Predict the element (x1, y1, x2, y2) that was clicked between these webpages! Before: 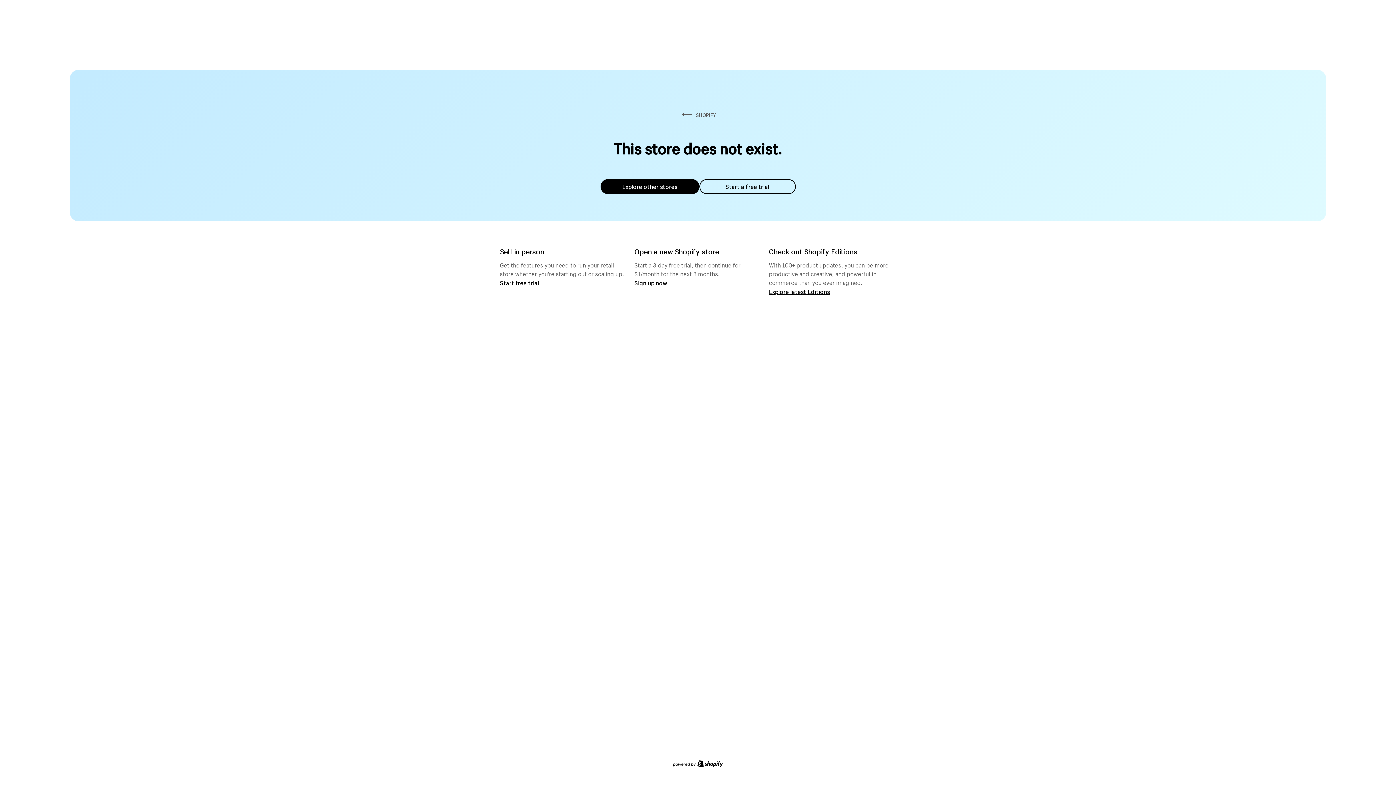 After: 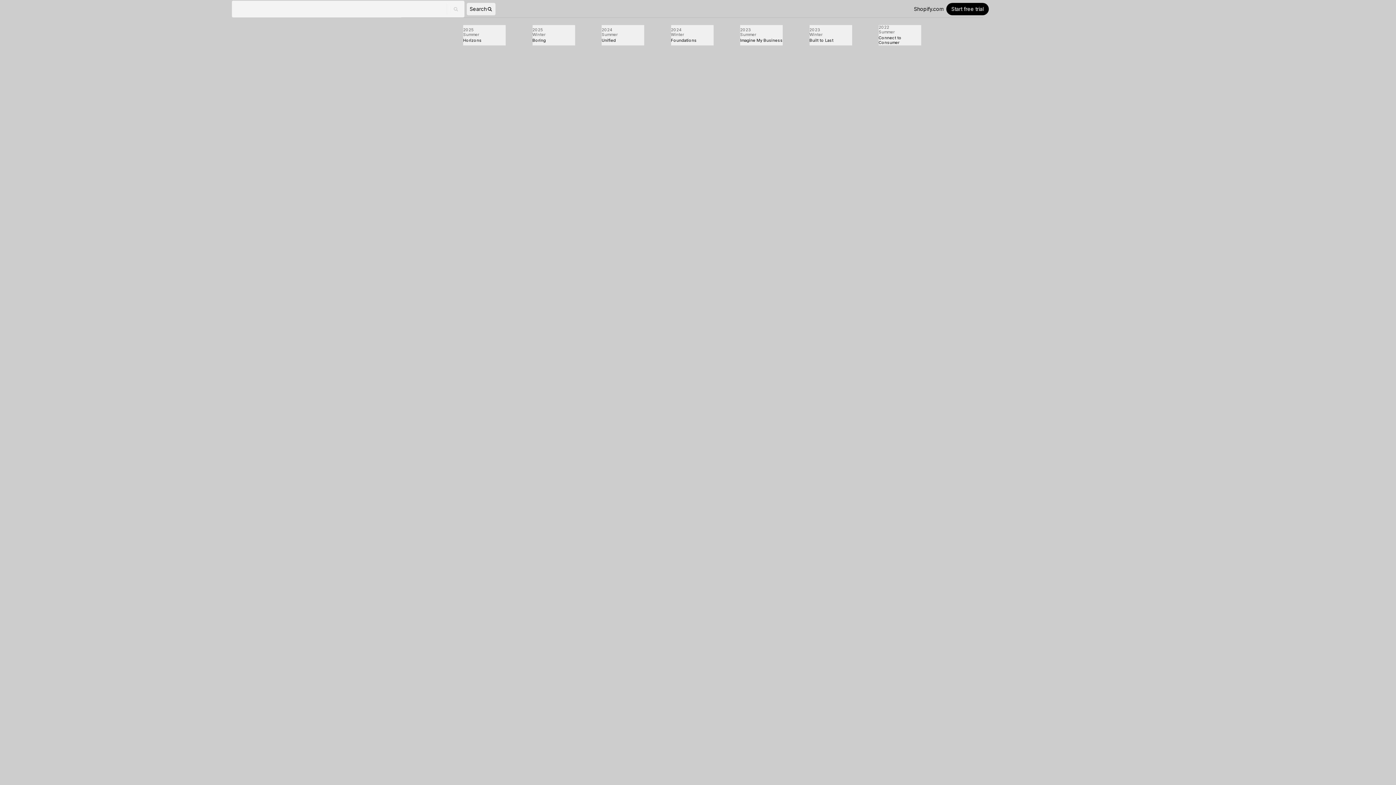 Action: bbox: (769, 287, 830, 295) label: Explore latest Editions